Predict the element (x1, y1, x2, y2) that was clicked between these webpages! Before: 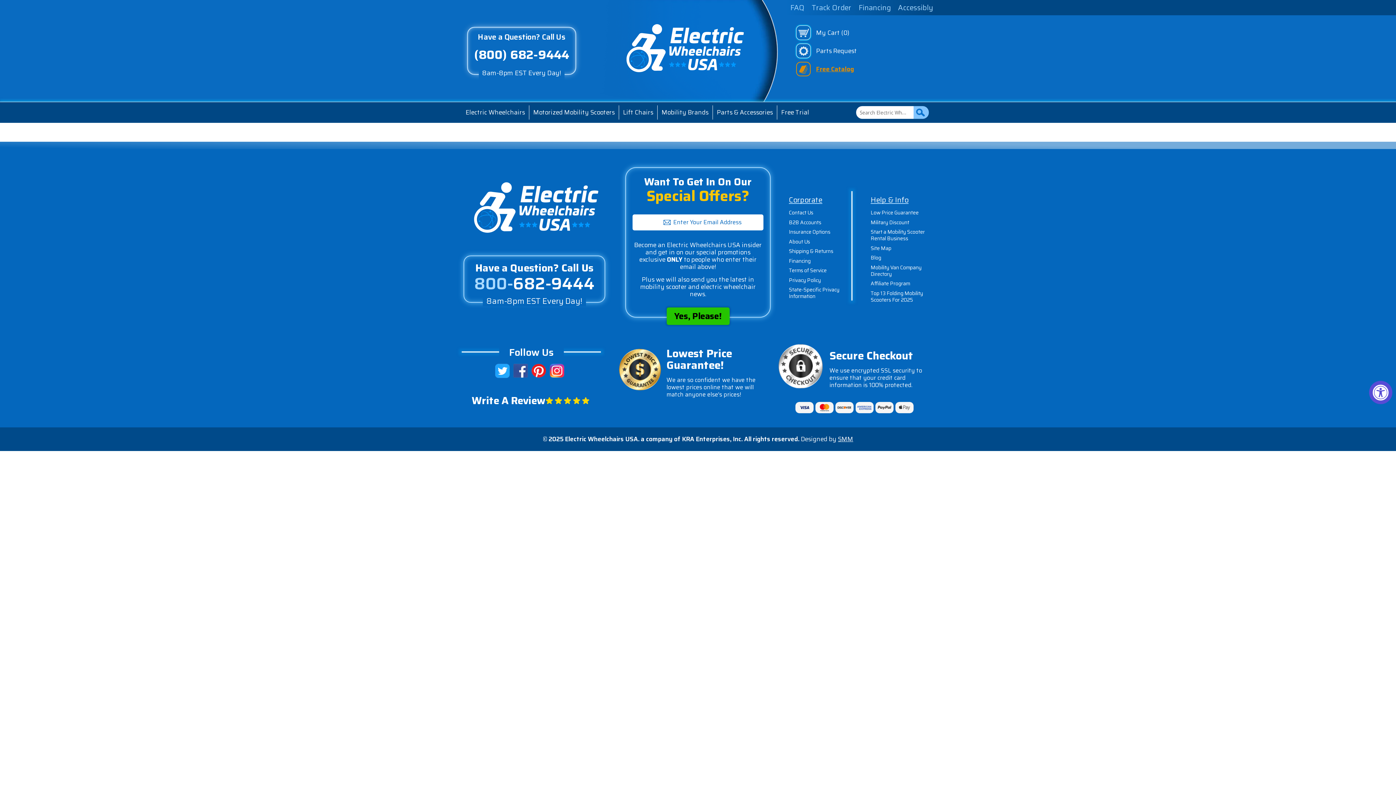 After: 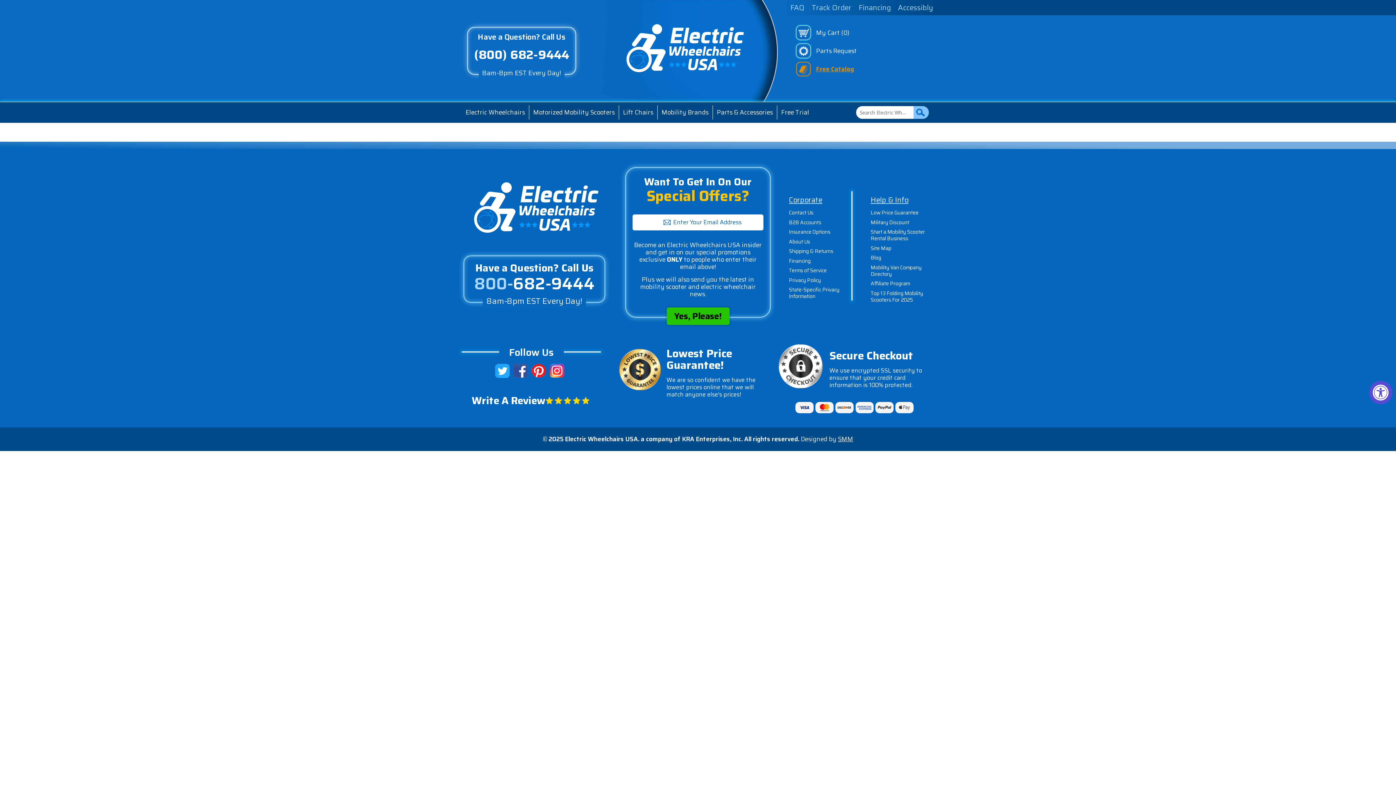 Action: bbox: (1395, 783, 1396, 784) label: All purchases made on this site are protected by BuySafe Guarantee